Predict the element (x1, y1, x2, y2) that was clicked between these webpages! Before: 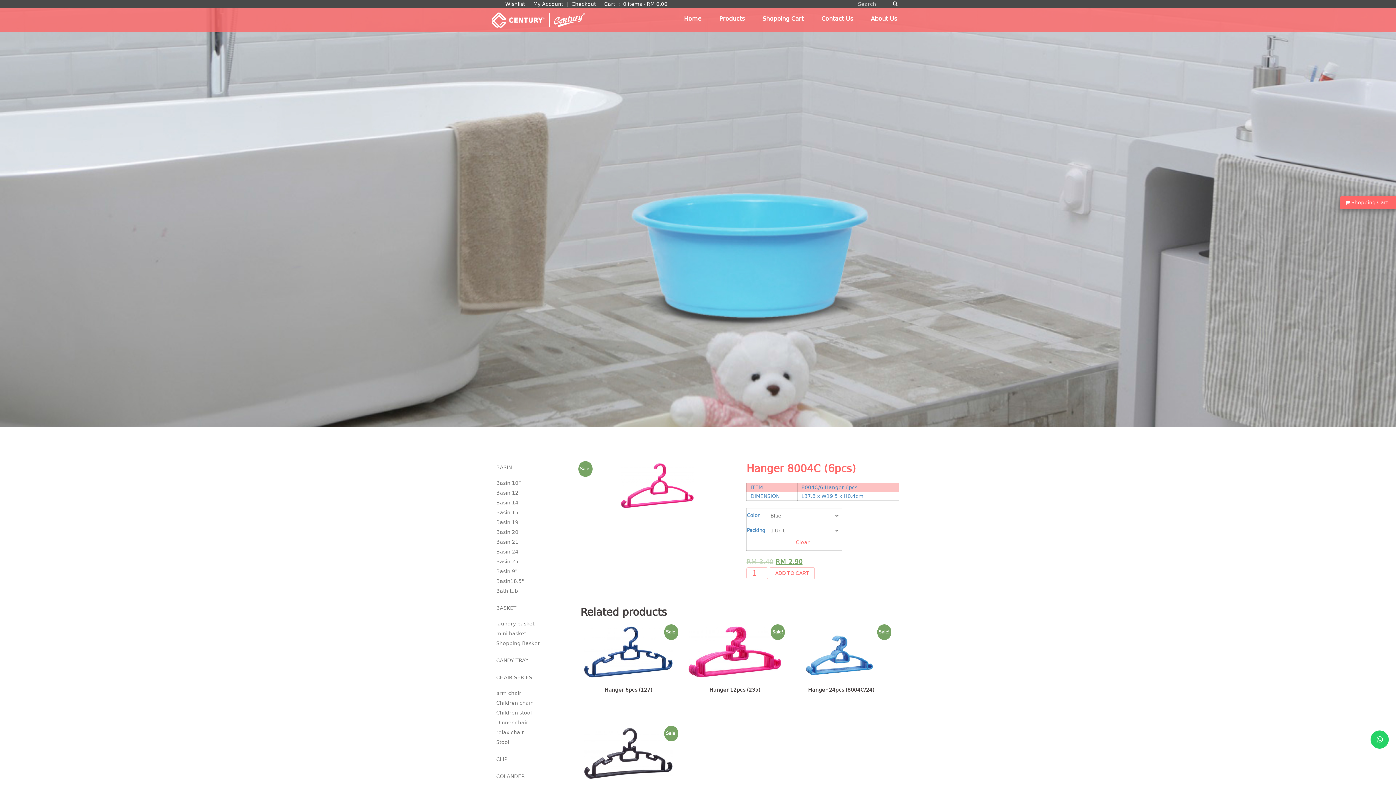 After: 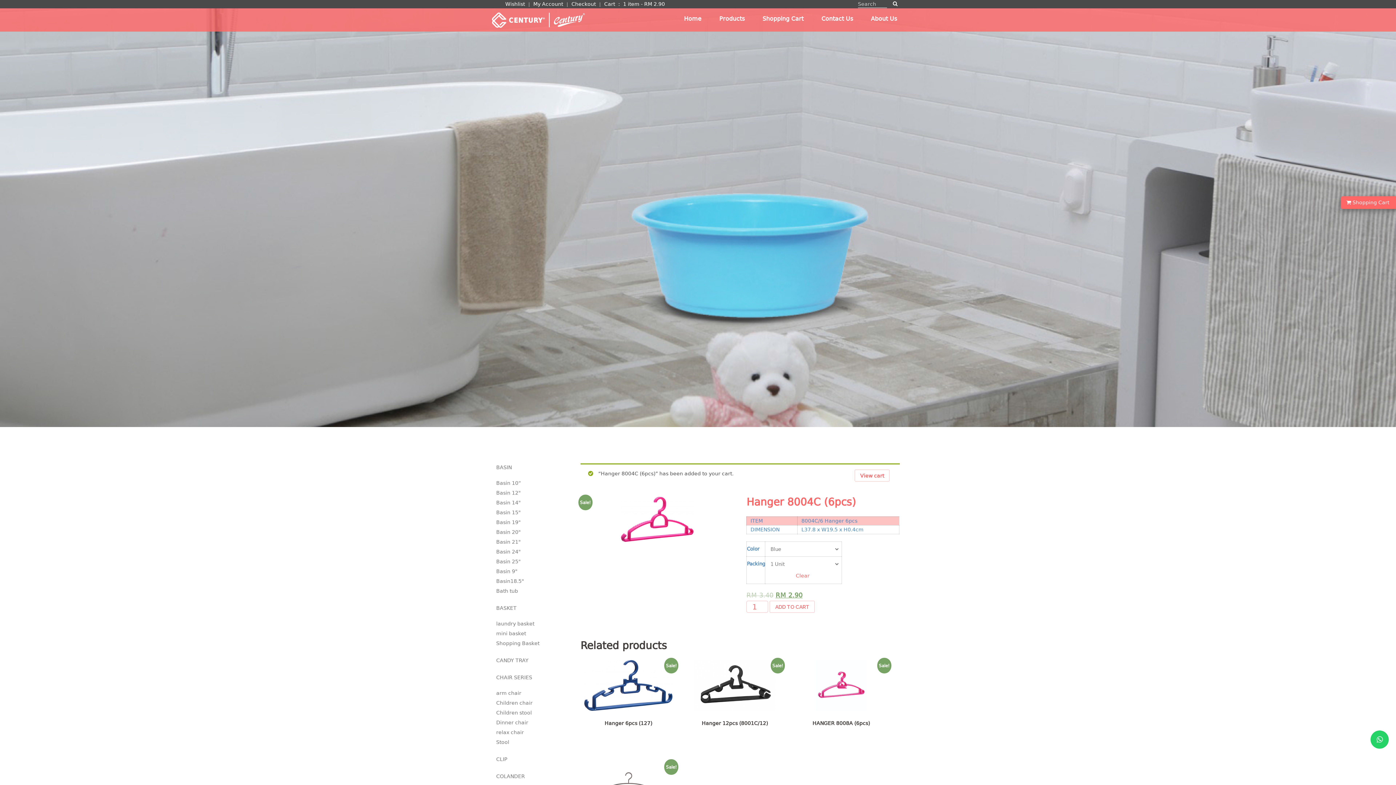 Action: bbox: (769, 567, 815, 579) label: ADD TO CART